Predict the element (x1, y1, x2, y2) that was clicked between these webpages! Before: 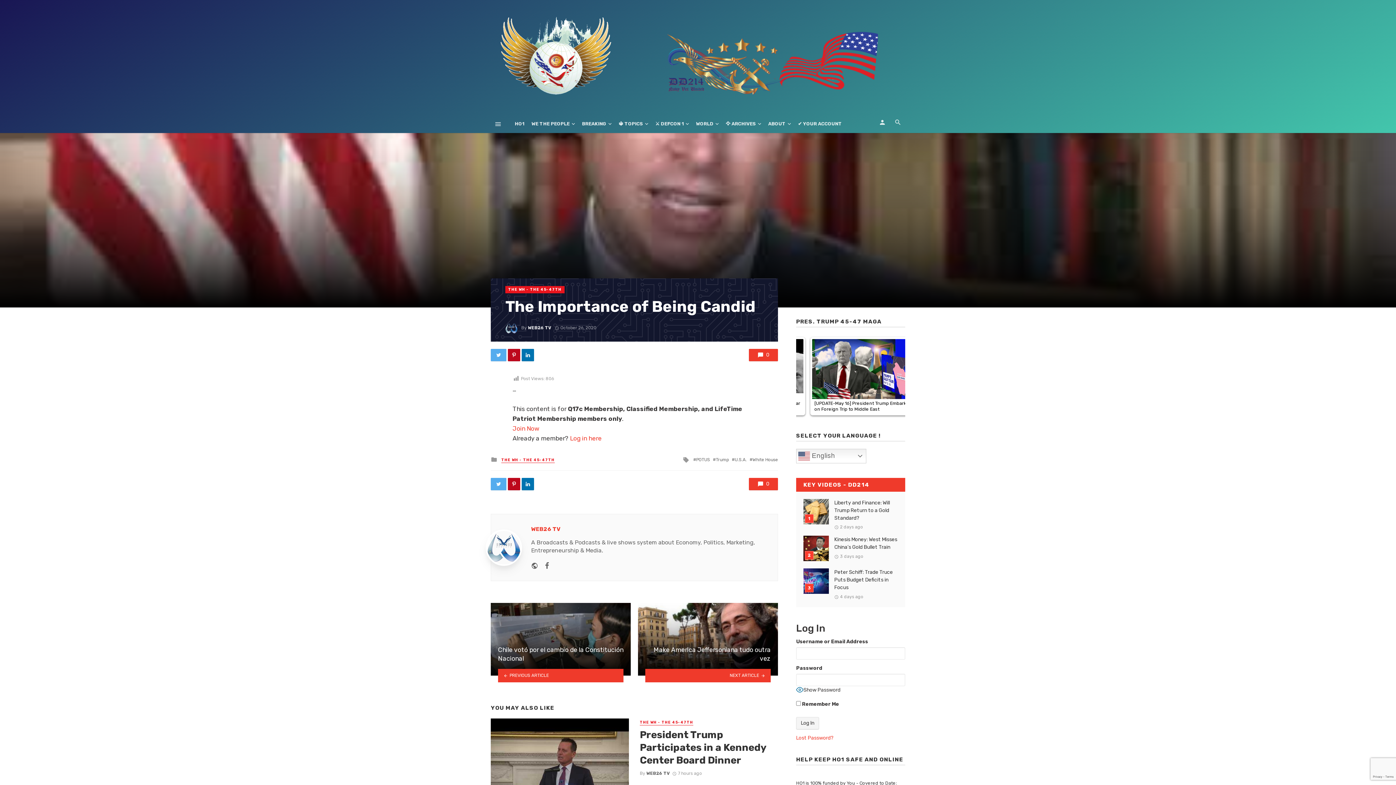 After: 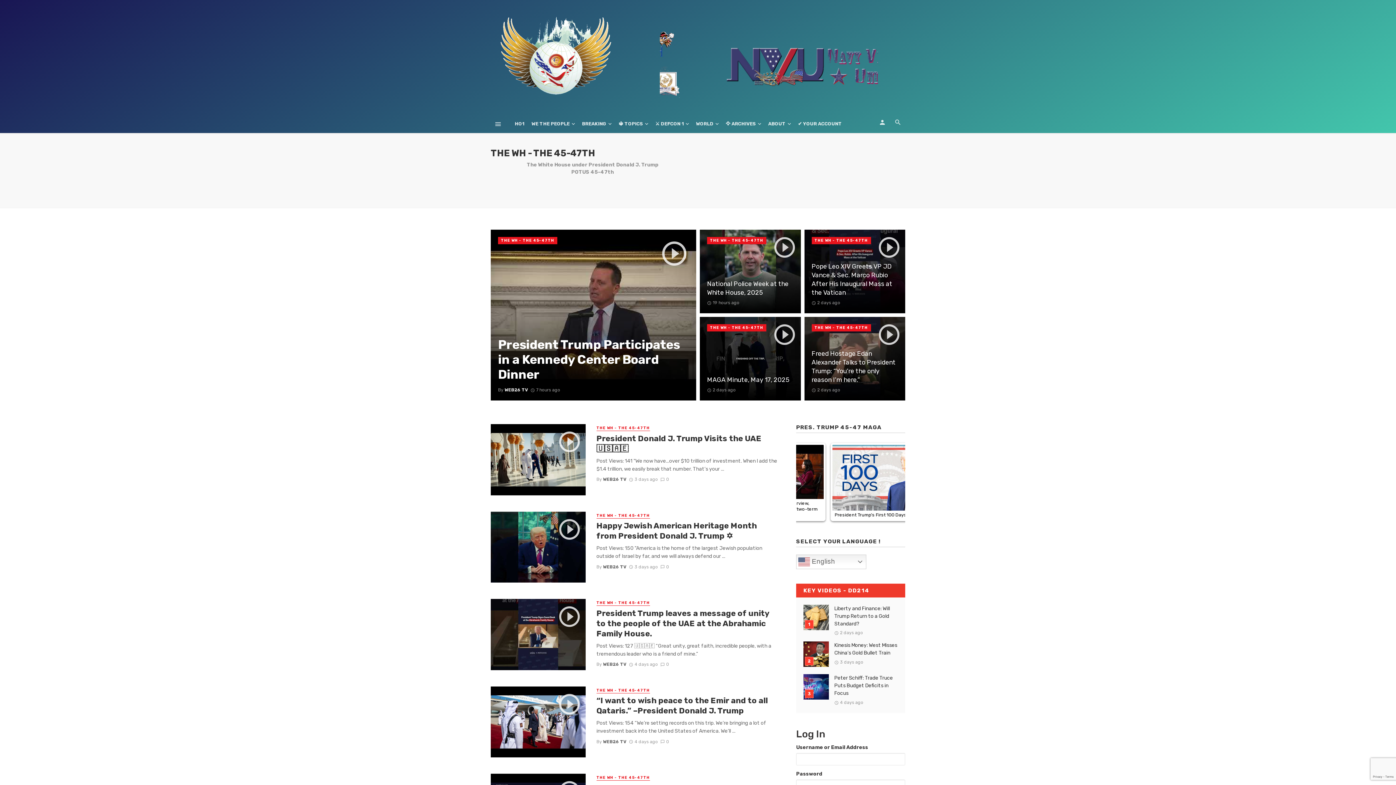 Action: label: THE WH - THE 45-47TH bbox: (505, 286, 564, 293)